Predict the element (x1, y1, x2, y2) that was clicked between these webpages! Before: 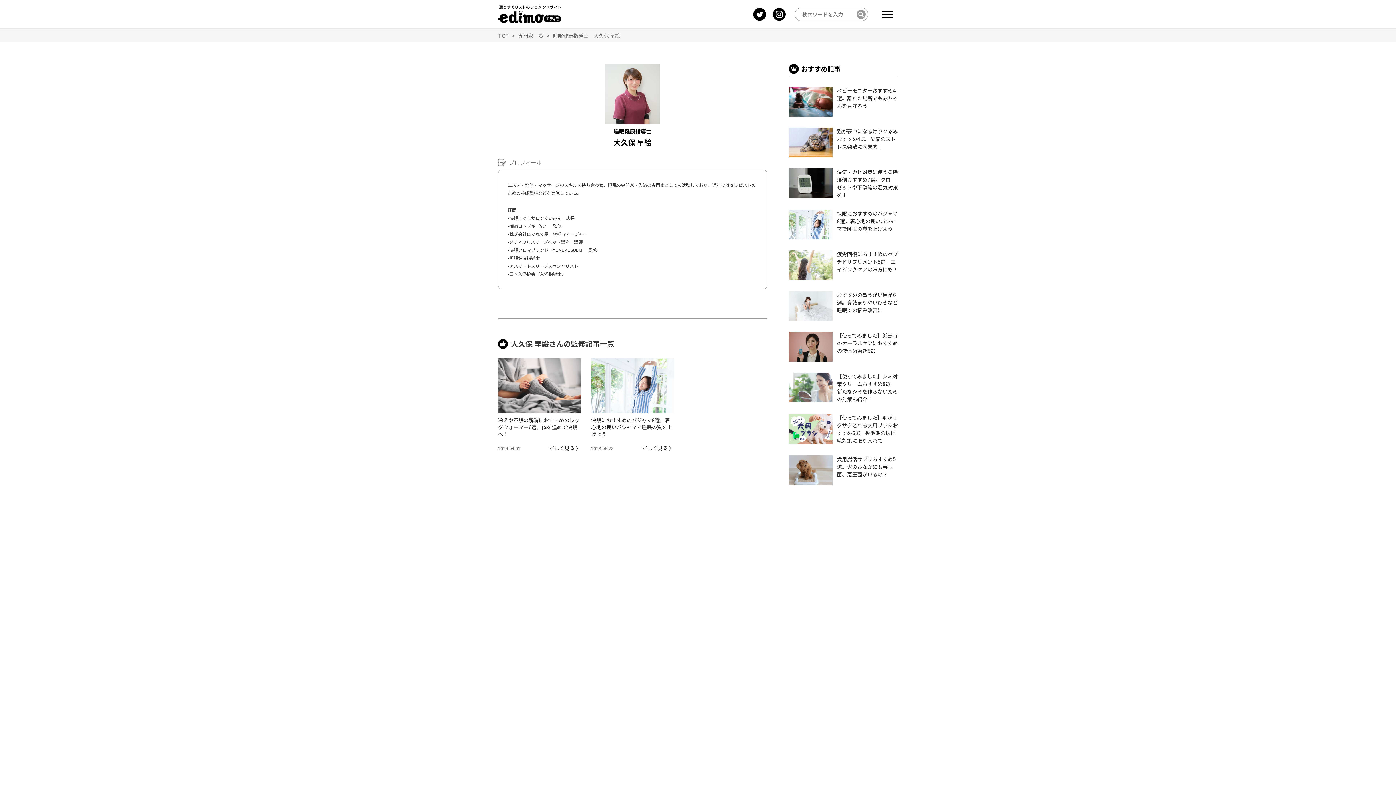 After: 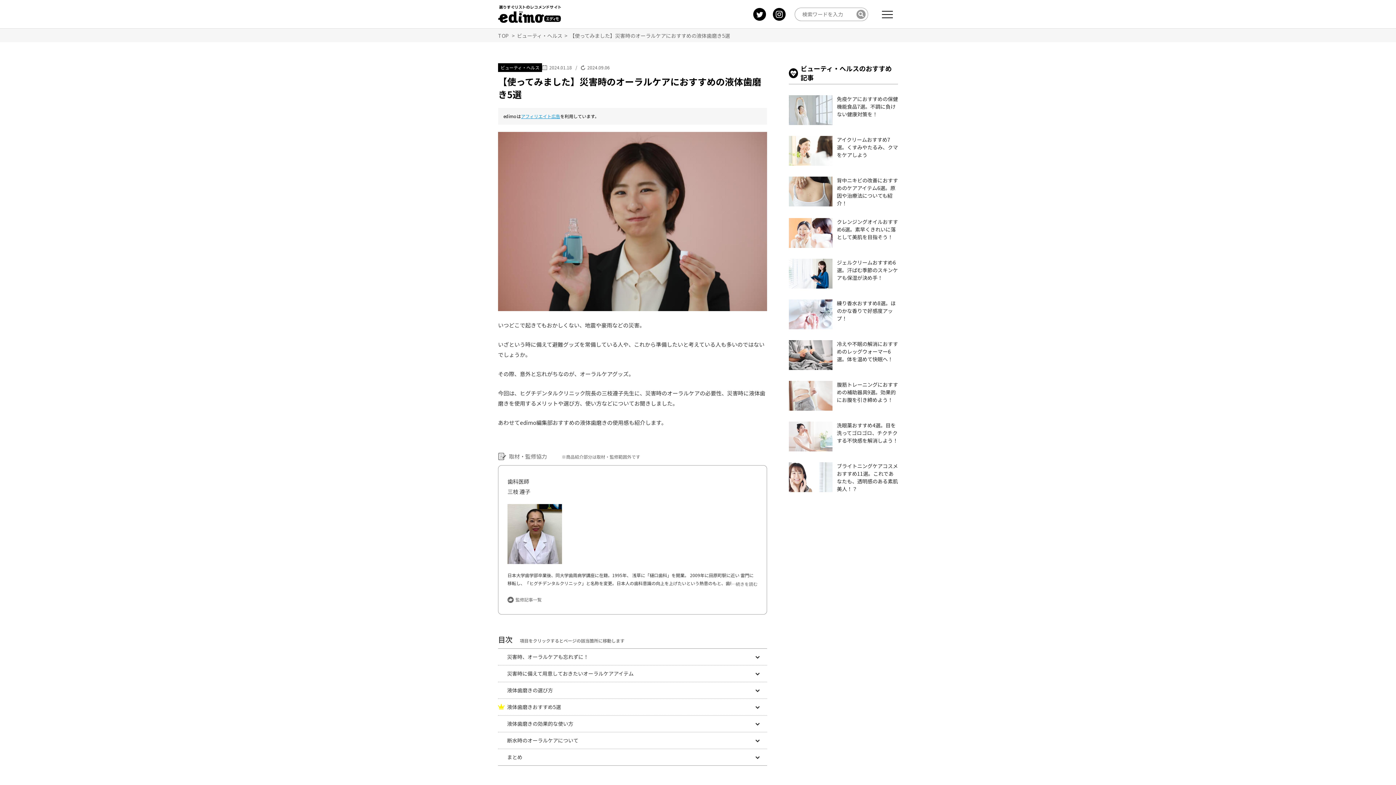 Action: bbox: (789, 332, 832, 361)